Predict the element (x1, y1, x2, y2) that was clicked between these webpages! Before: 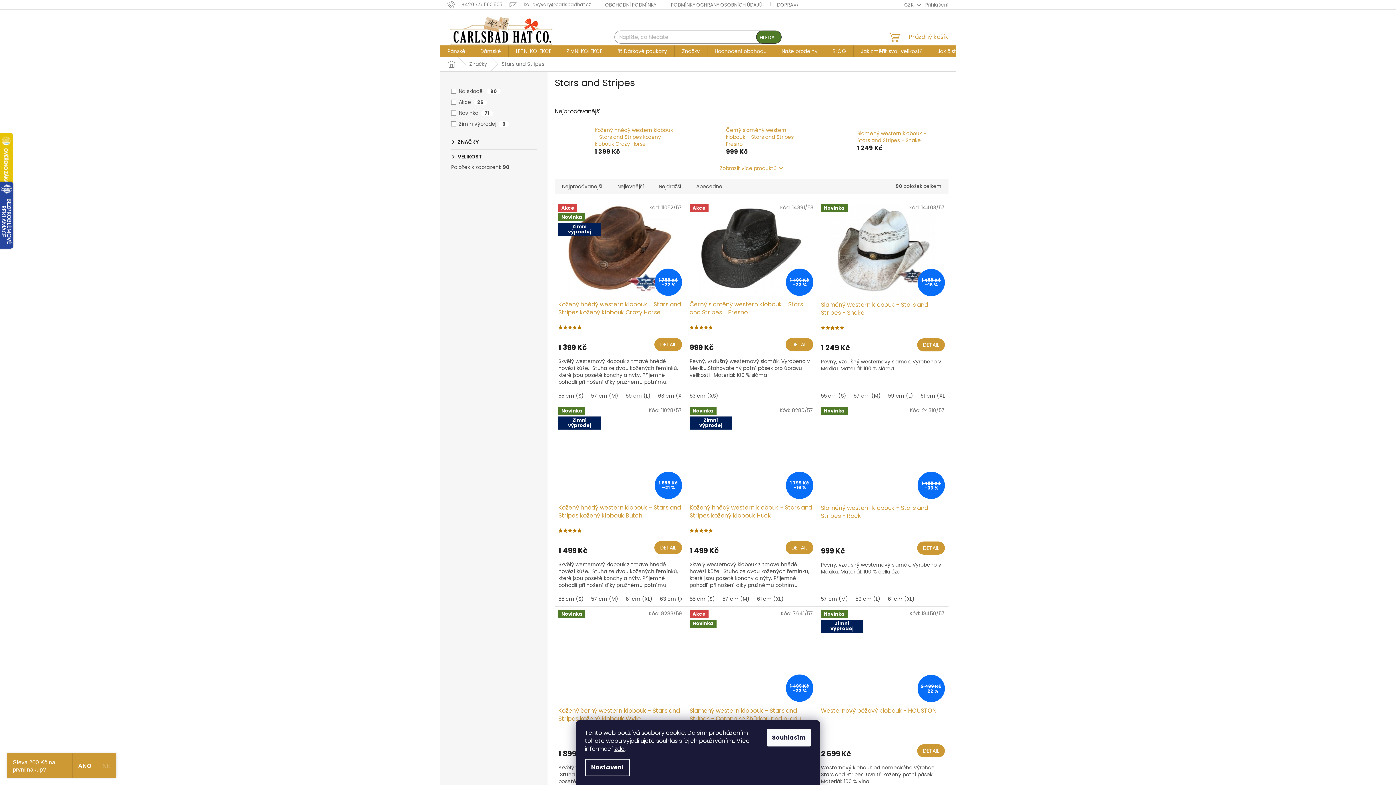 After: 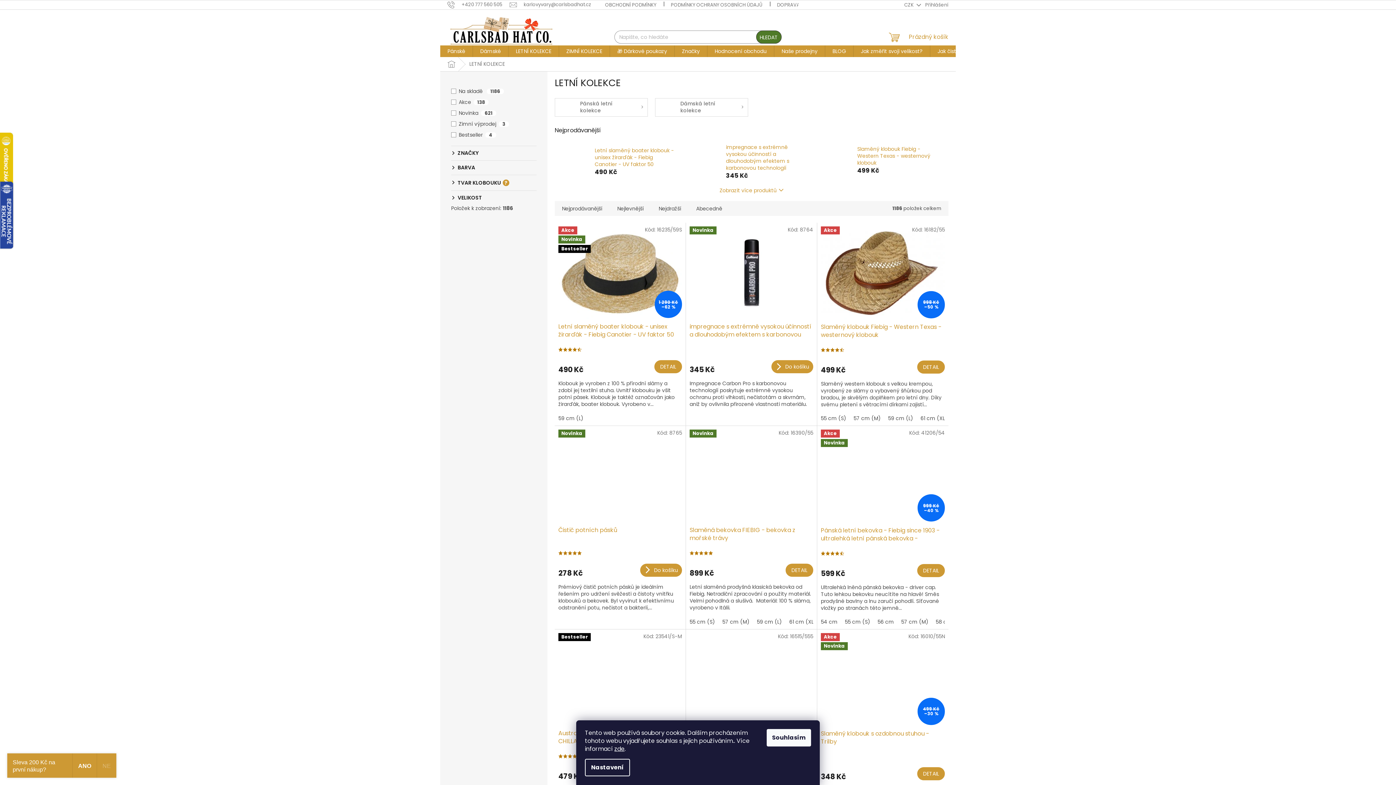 Action: label: LETNÍ KOLEKCE bbox: (508, 45, 558, 57)